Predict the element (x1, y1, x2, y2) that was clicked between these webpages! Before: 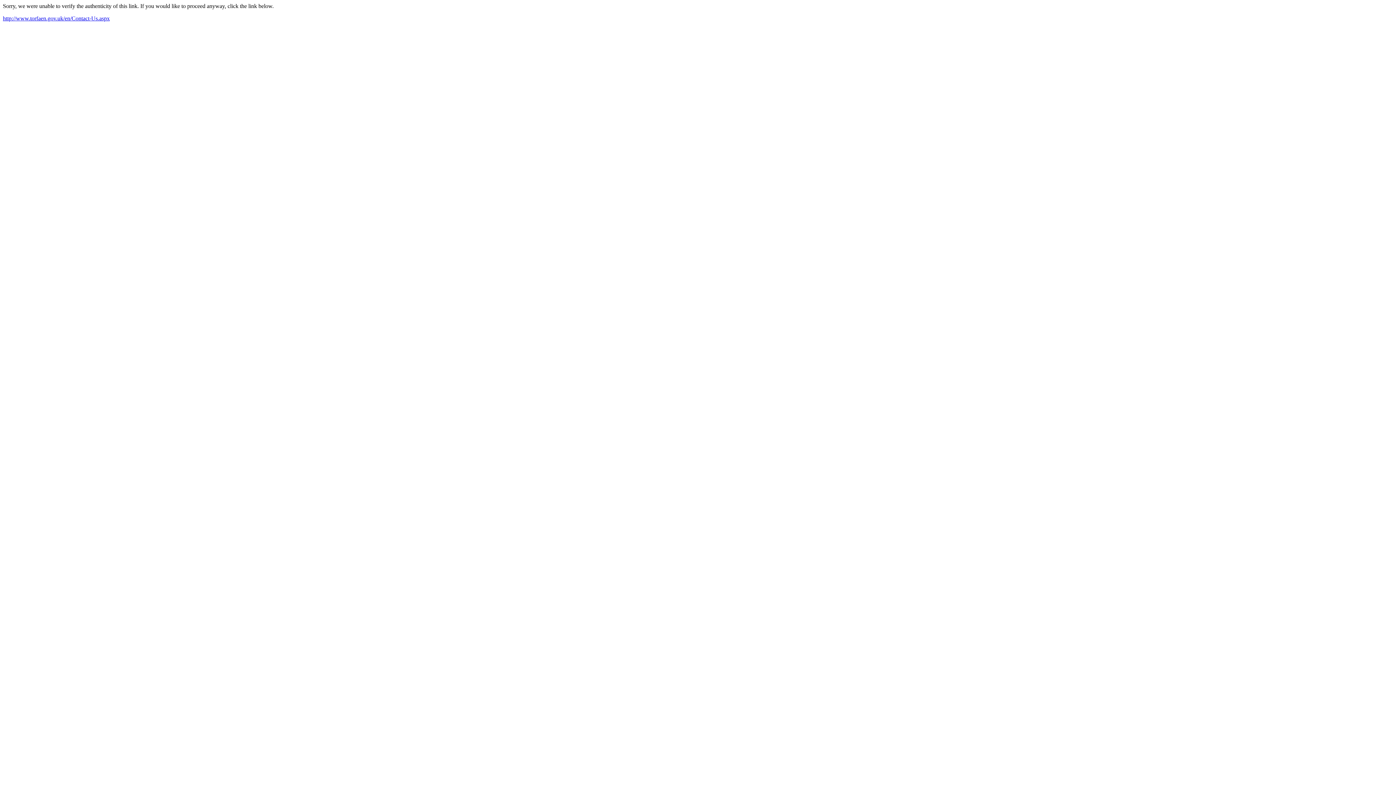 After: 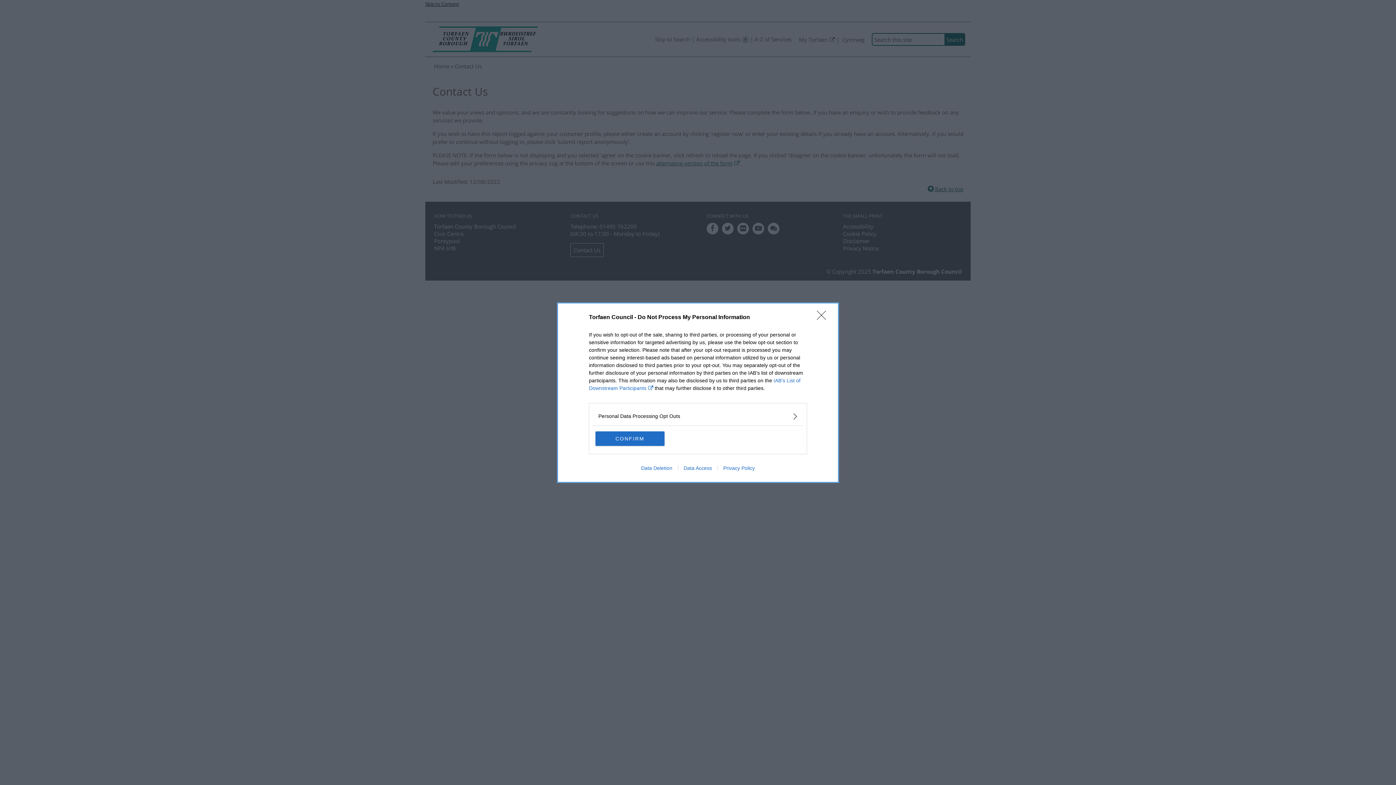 Action: bbox: (2, 15, 109, 21) label: http://www.torfaen.gov.uk/en/Contact-Us.aspx